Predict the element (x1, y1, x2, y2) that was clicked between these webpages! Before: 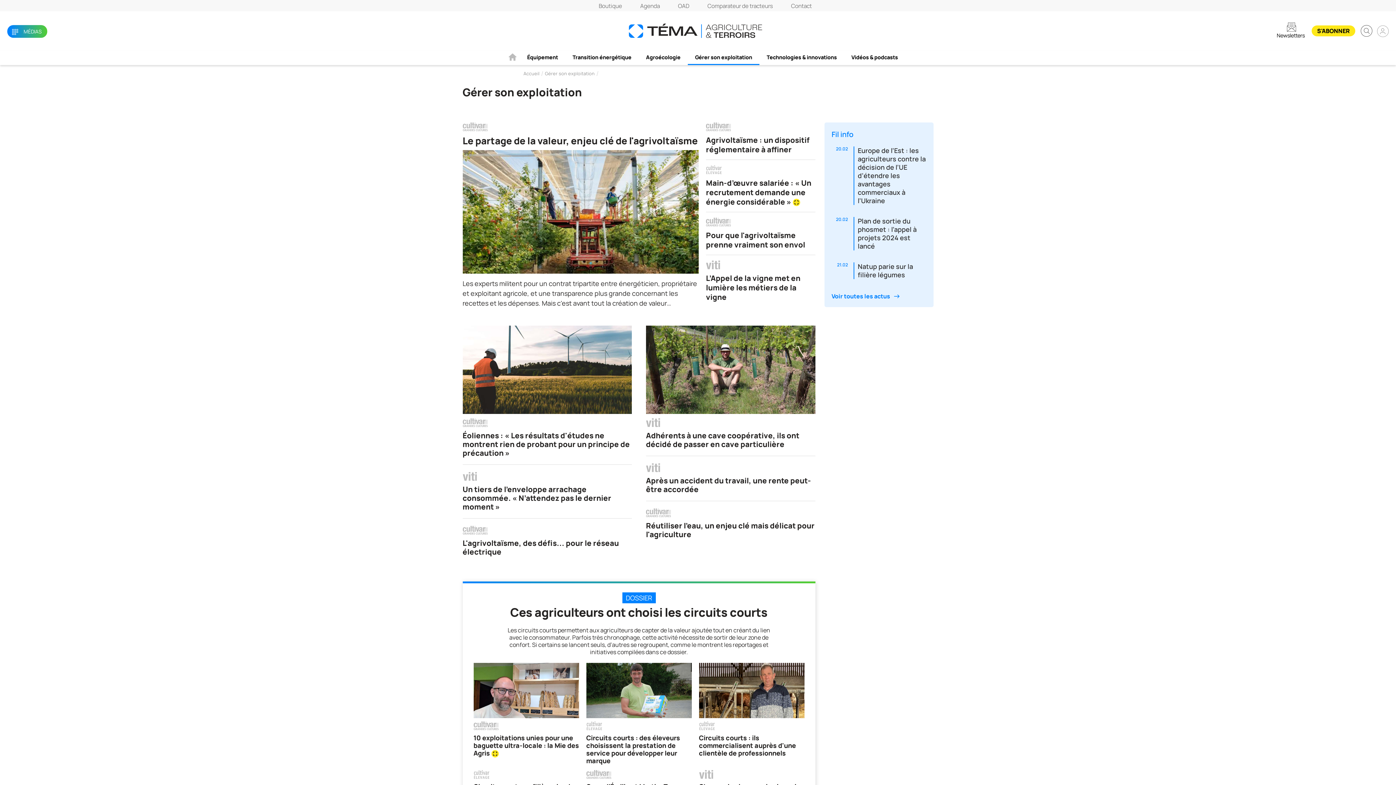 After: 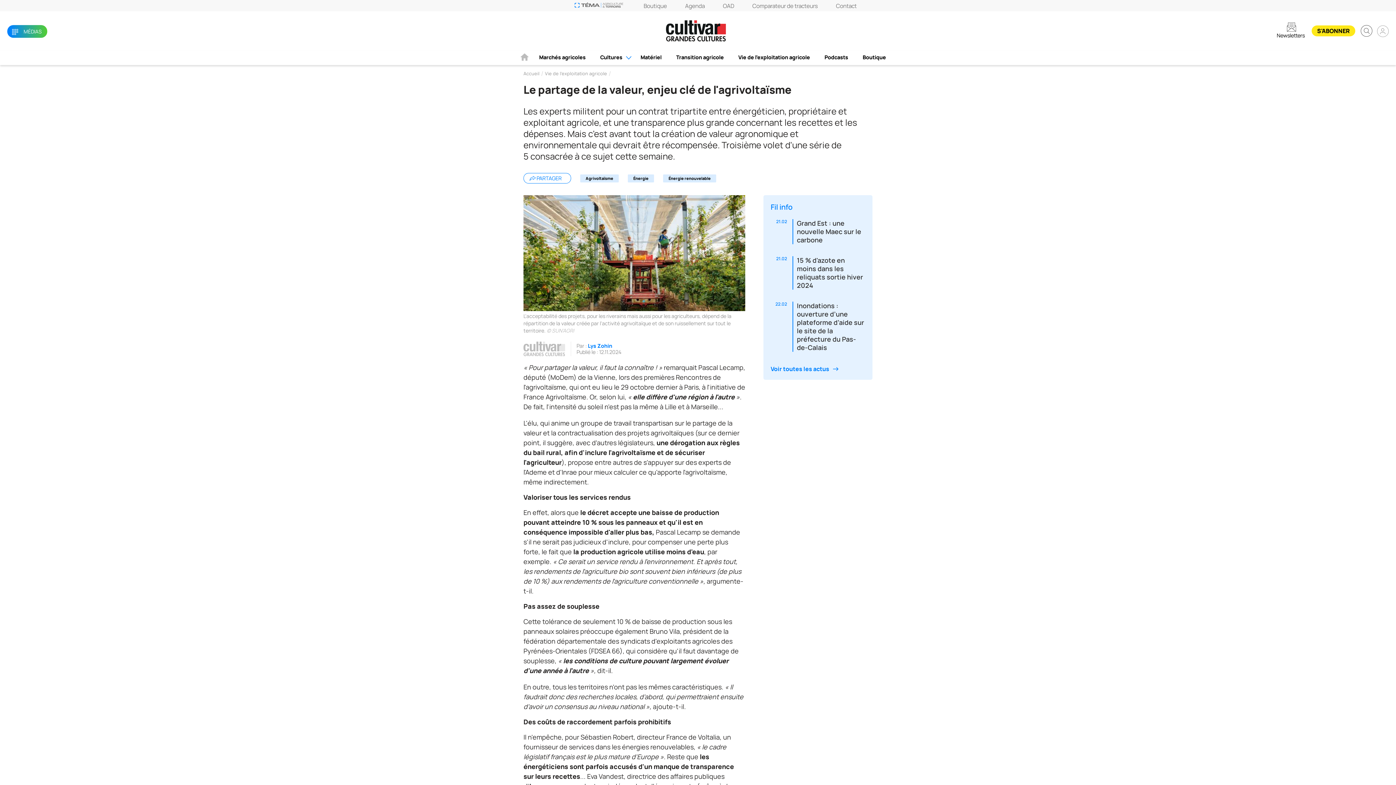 Action: bbox: (462, 122, 698, 308) label: Le partage de la valeur, enjeu clé de l'agrivoltaïsme

Les experts militent pour un contrat tripartite entre énergéticien, propriétaire et exploitant agricole, et une transparence plus grande concernant les recettes et les dépenses. Mais c'est avant tout la création de valeur agronomique et environnementale qui devrait être récompensée. Troisième volet d'une série de 5 consacrée…